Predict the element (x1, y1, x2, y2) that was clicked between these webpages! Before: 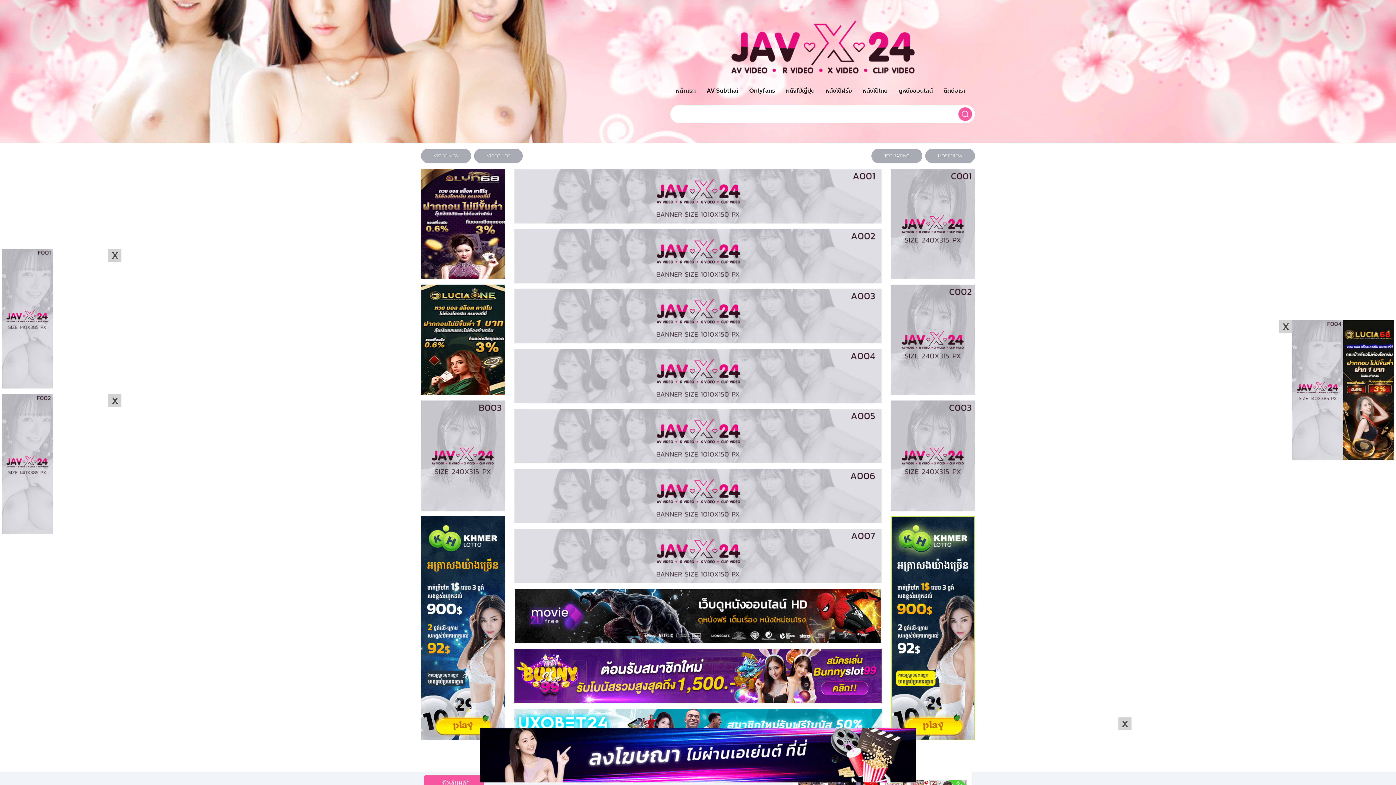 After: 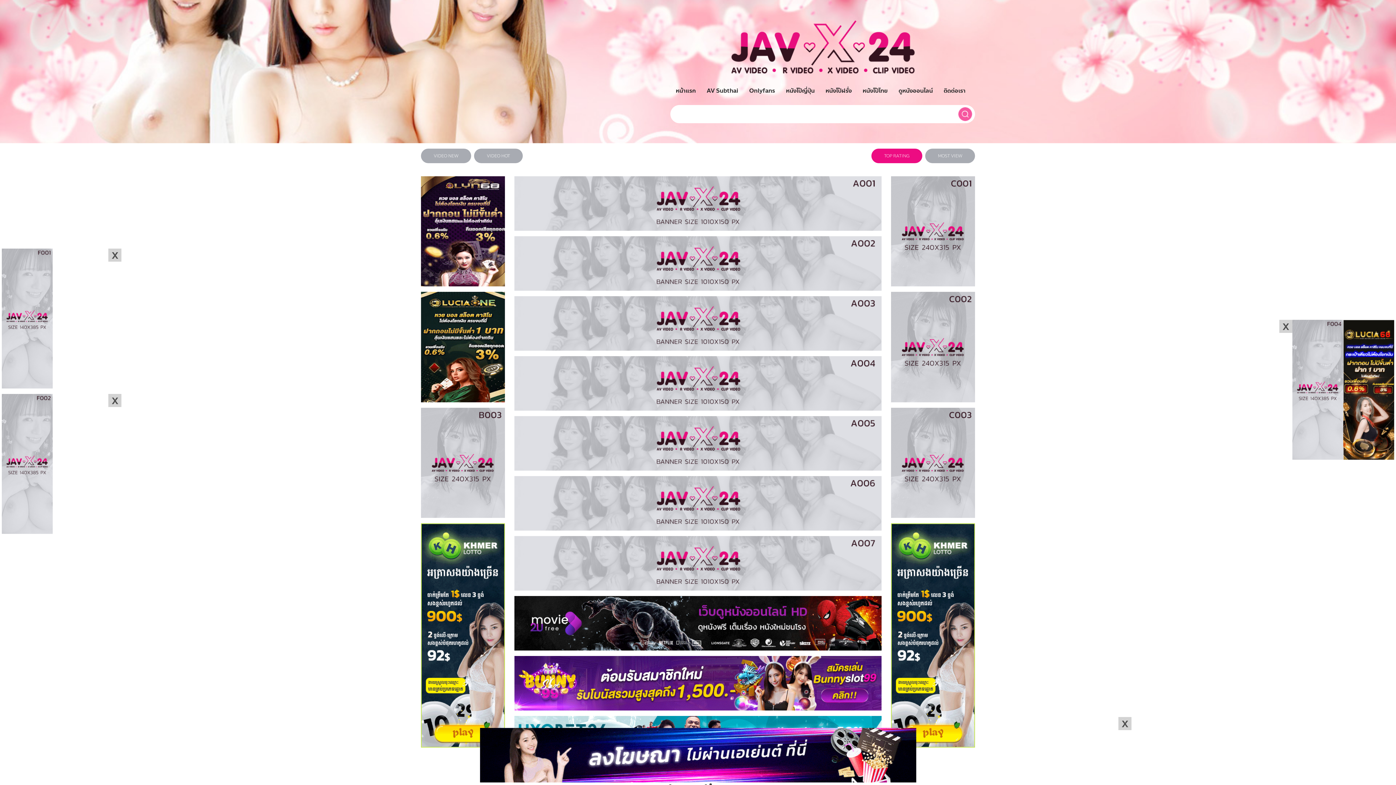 Action: label: TOP RATING bbox: (871, 148, 922, 163)